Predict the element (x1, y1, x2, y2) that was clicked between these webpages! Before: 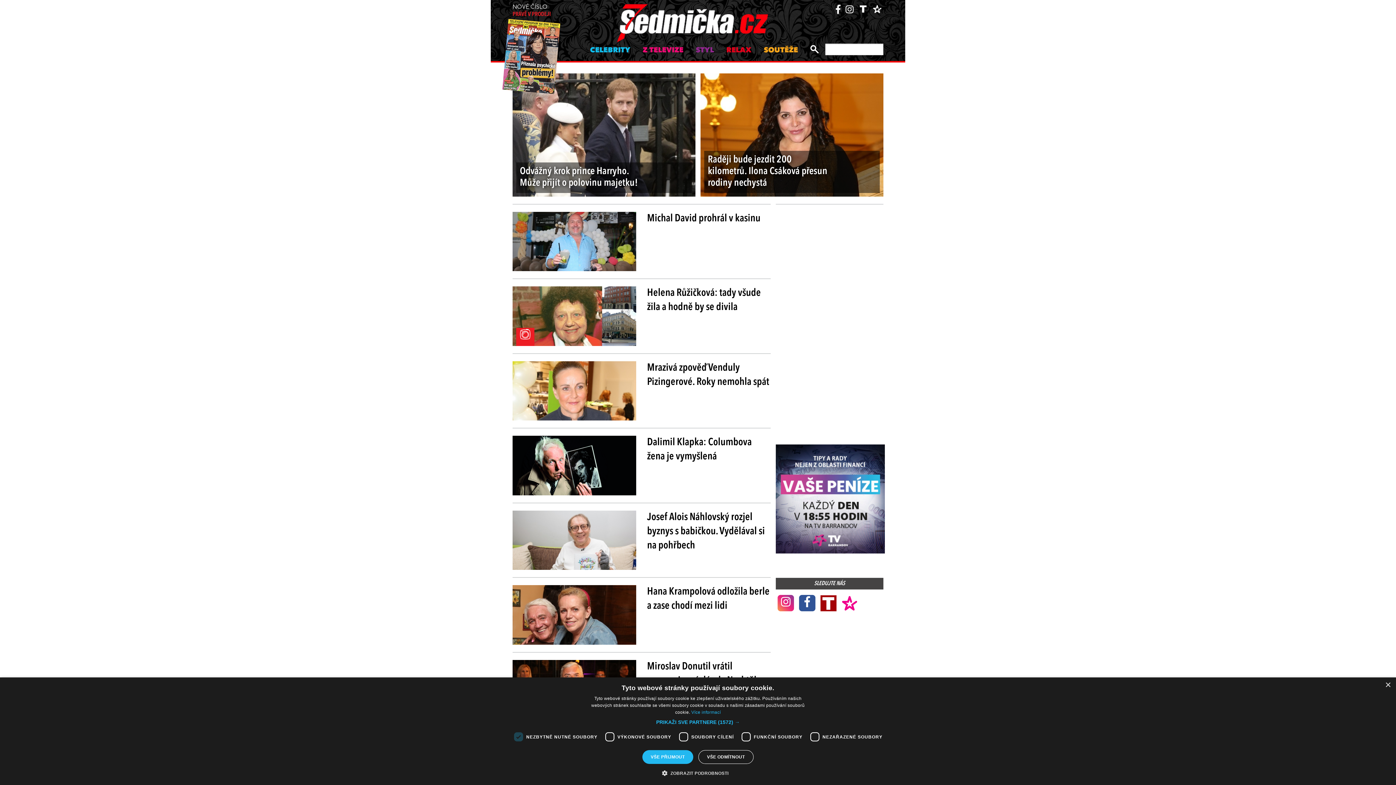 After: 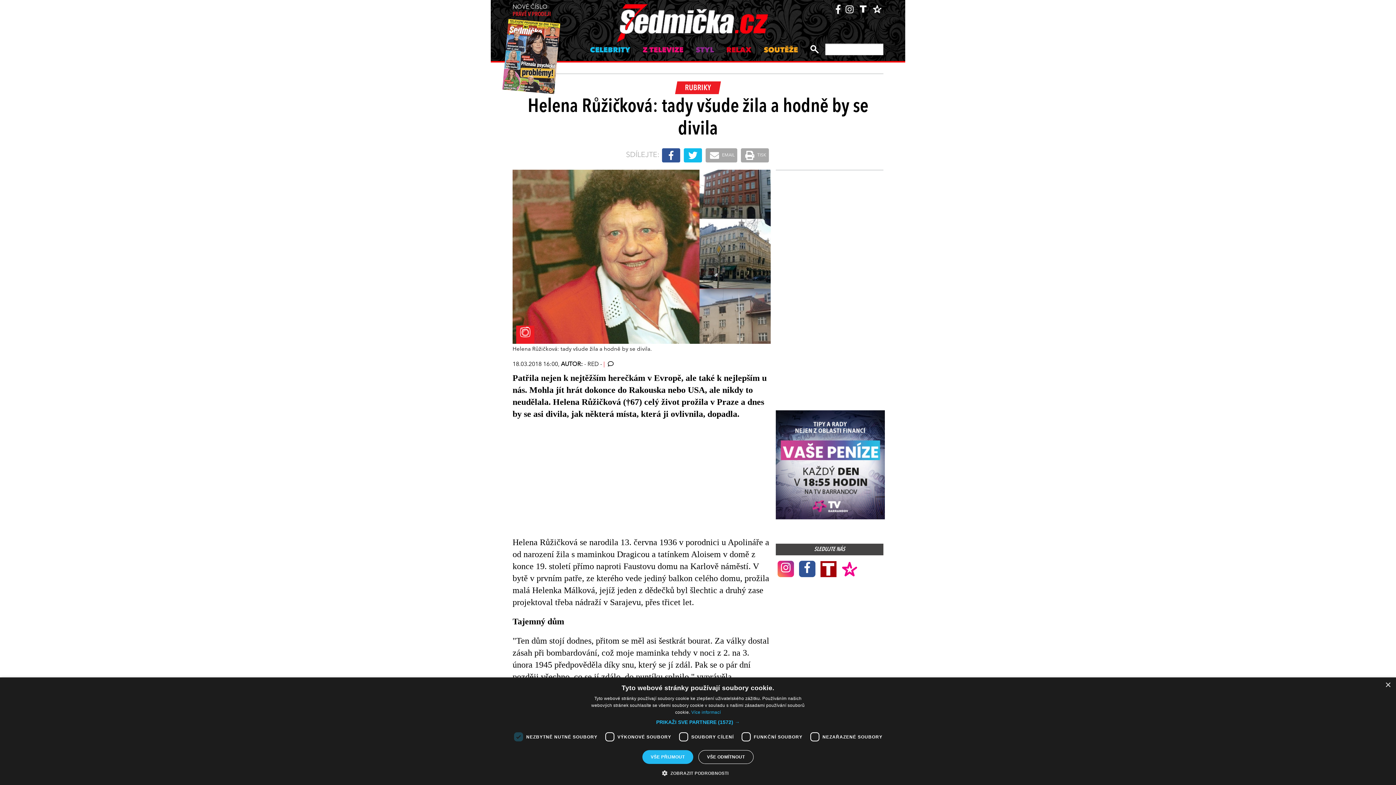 Action: bbox: (512, 286, 636, 346)